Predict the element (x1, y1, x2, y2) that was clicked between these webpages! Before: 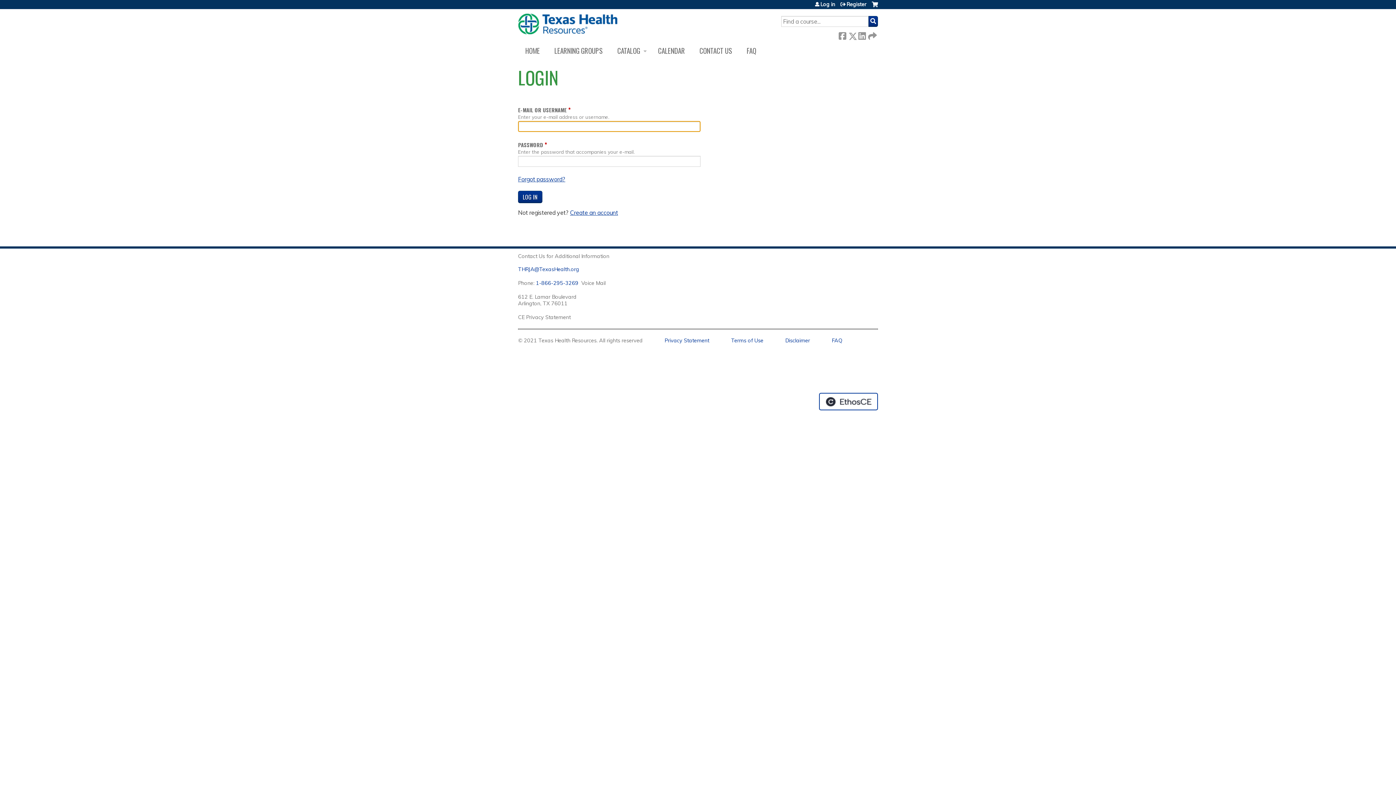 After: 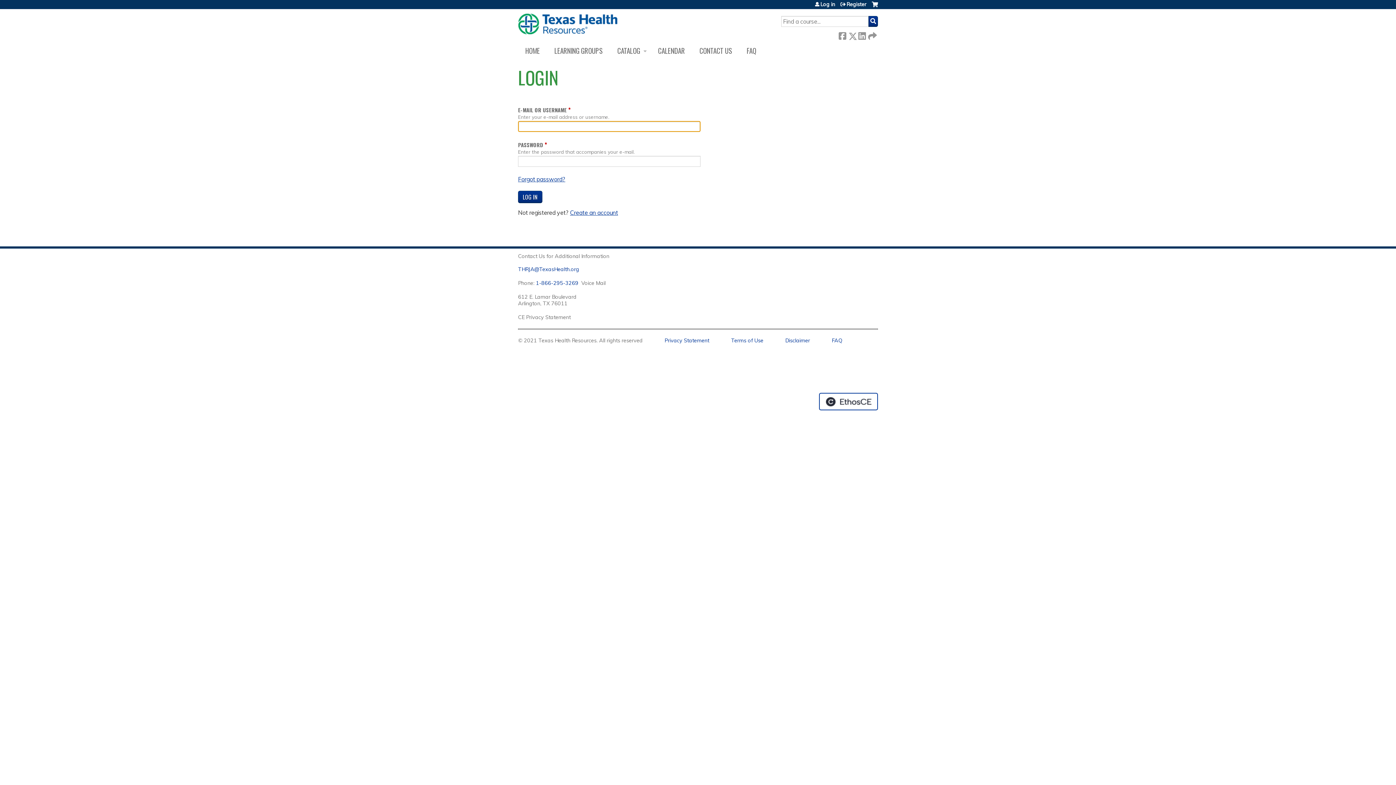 Action: label: Cart bbox: (872, 1, 878, 12)